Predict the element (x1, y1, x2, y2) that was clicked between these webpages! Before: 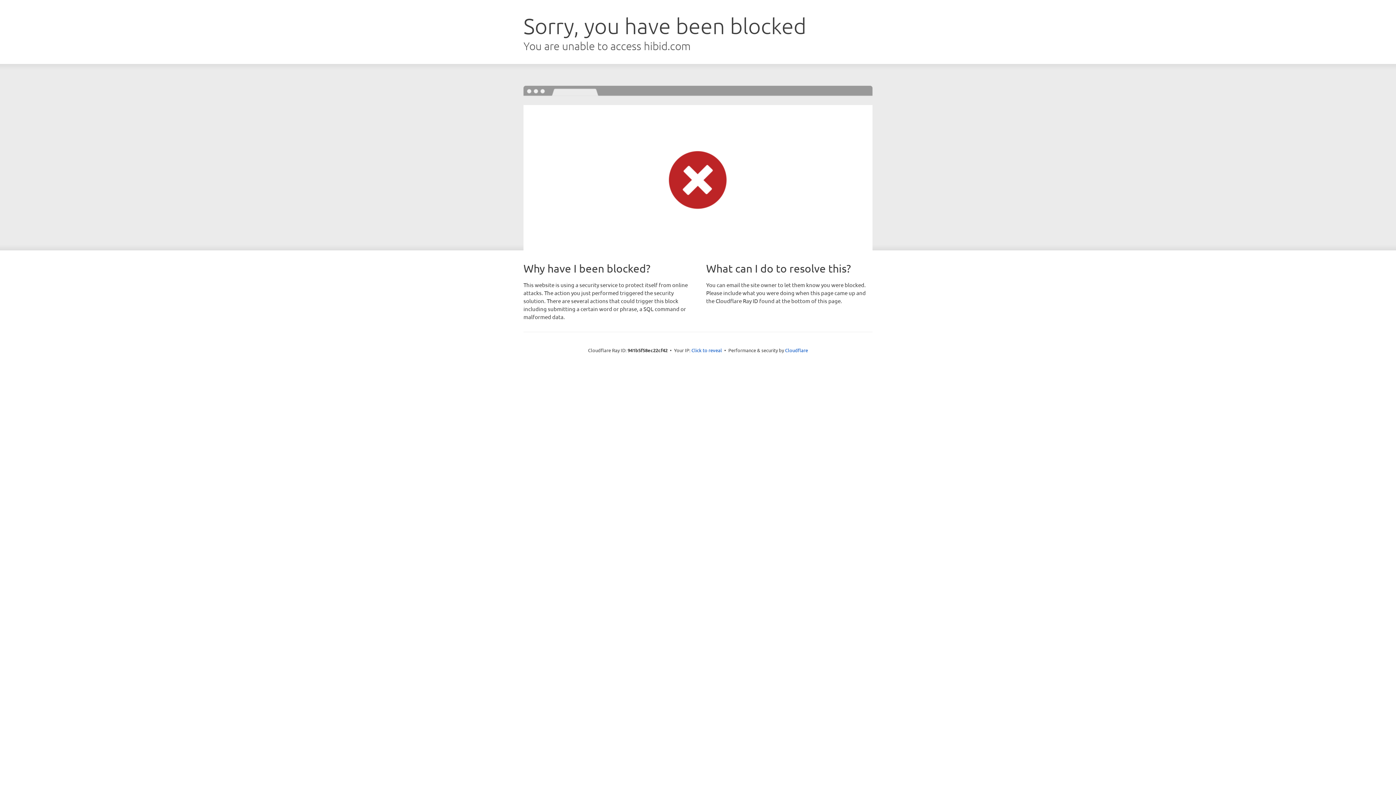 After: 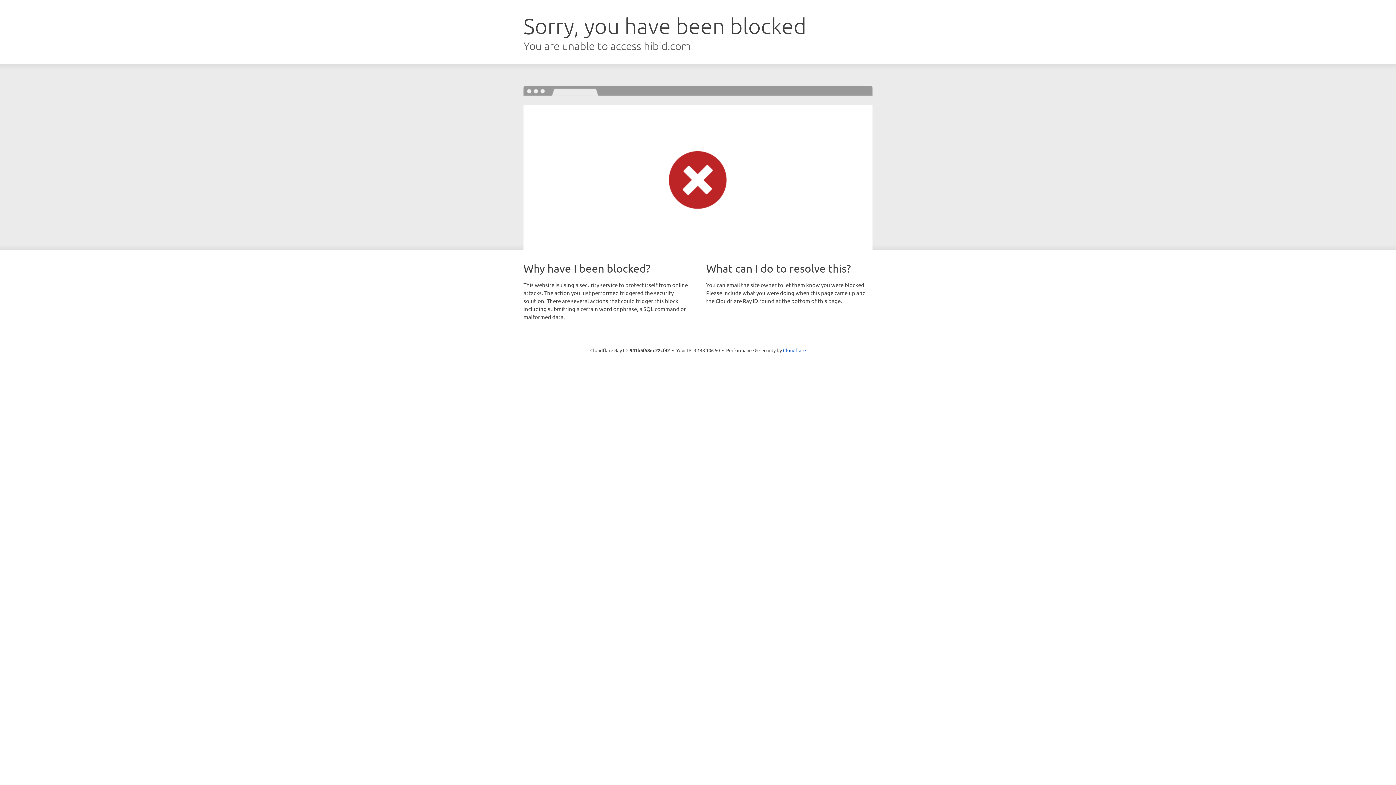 Action: bbox: (691, 346, 722, 353) label: Click to reveal